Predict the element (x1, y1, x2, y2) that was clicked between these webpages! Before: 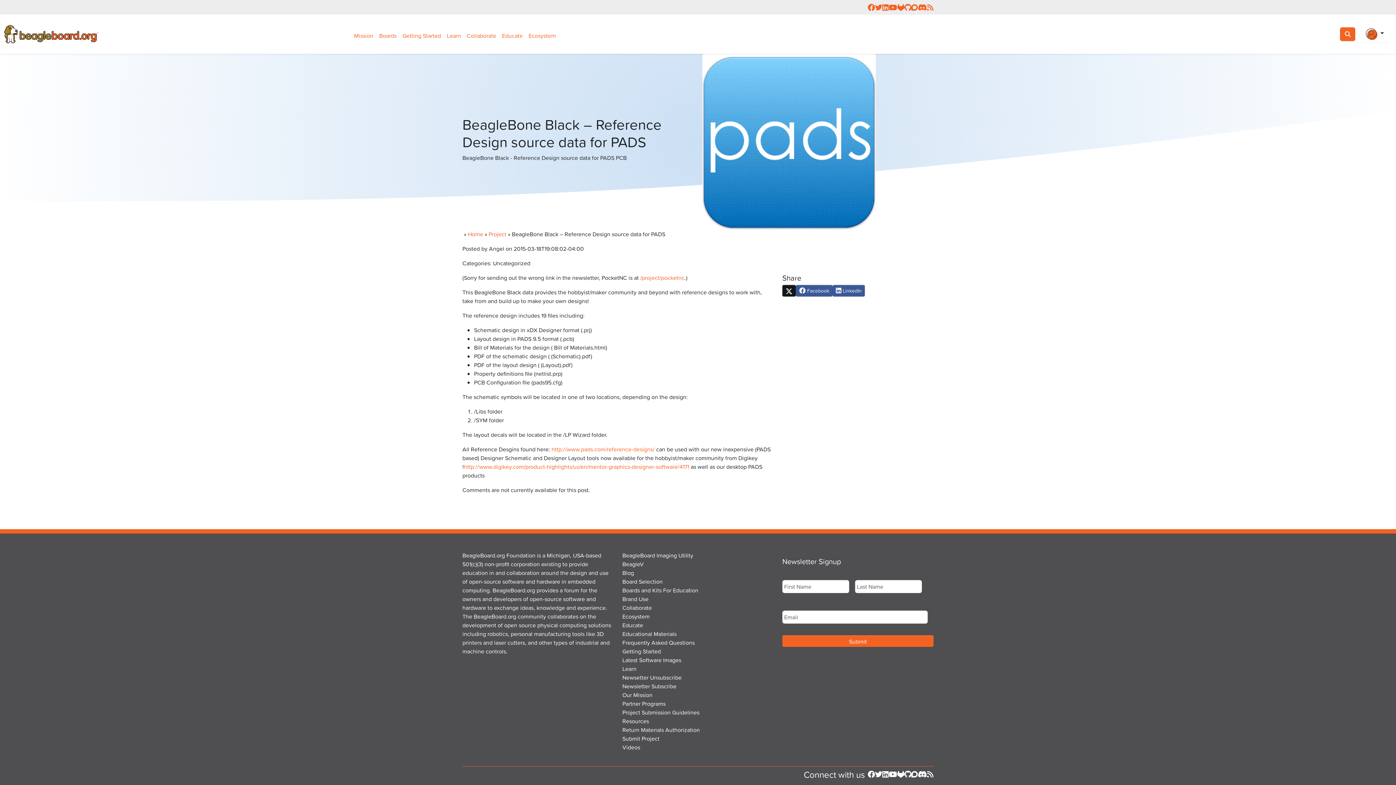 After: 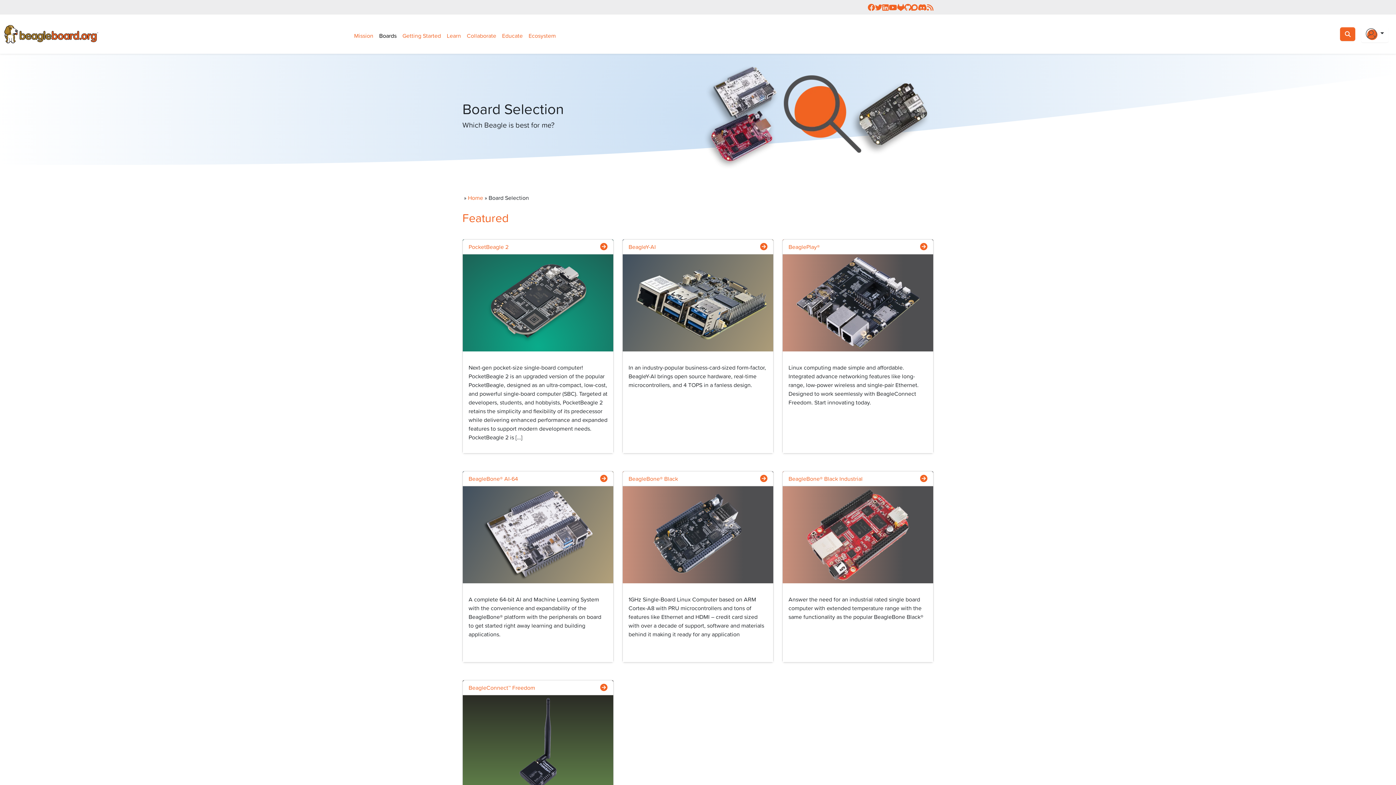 Action: bbox: (622, 577, 662, 586) label: Board Selection